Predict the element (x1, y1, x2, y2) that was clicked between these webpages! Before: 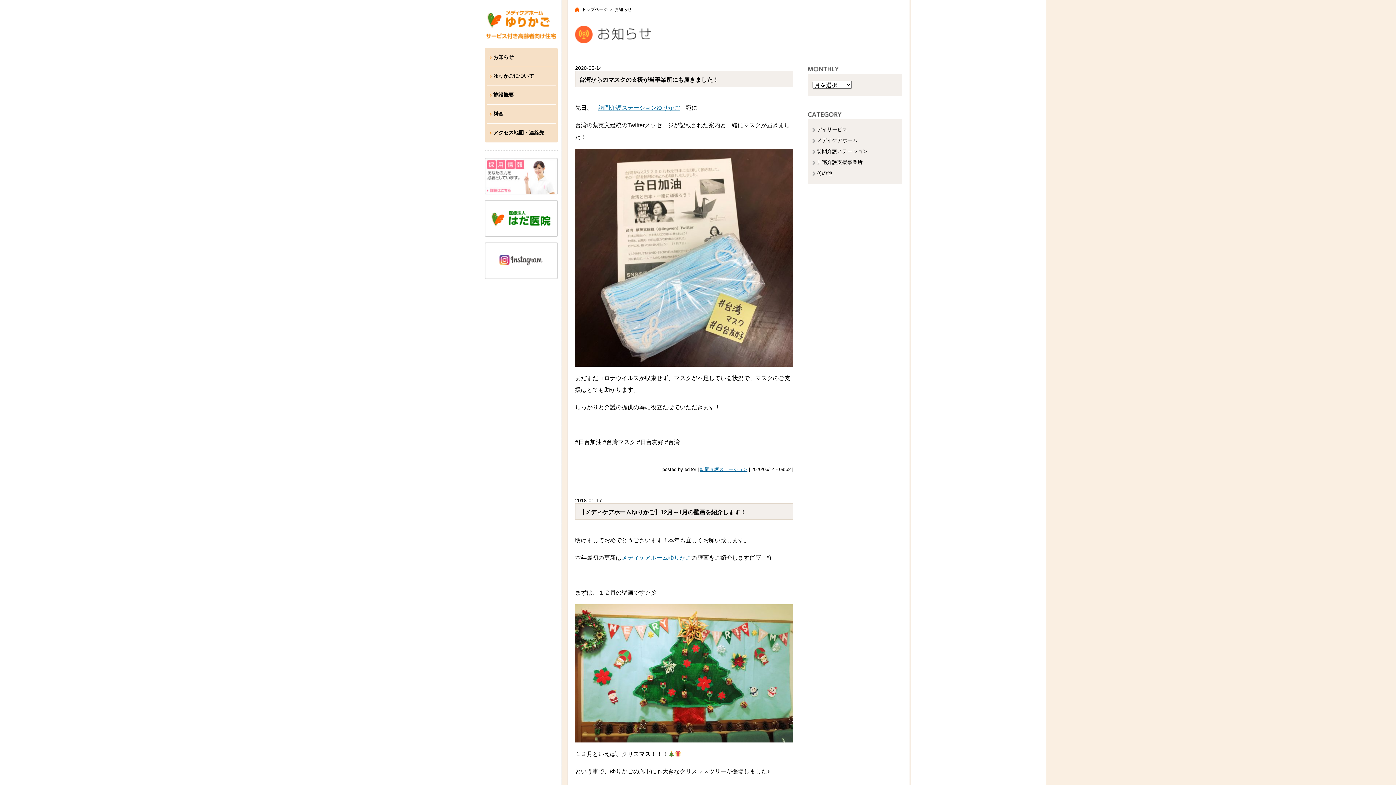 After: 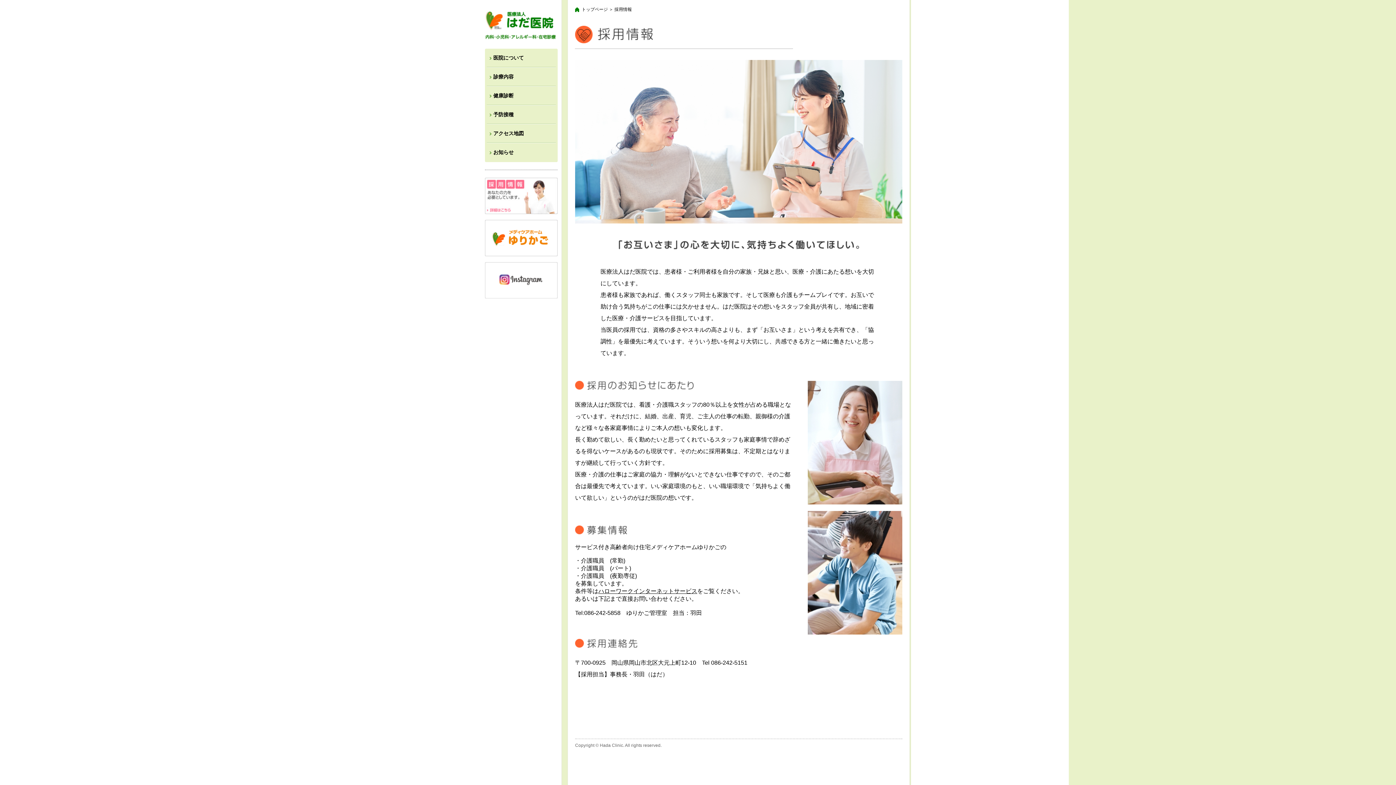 Action: bbox: (485, 188, 557, 194)